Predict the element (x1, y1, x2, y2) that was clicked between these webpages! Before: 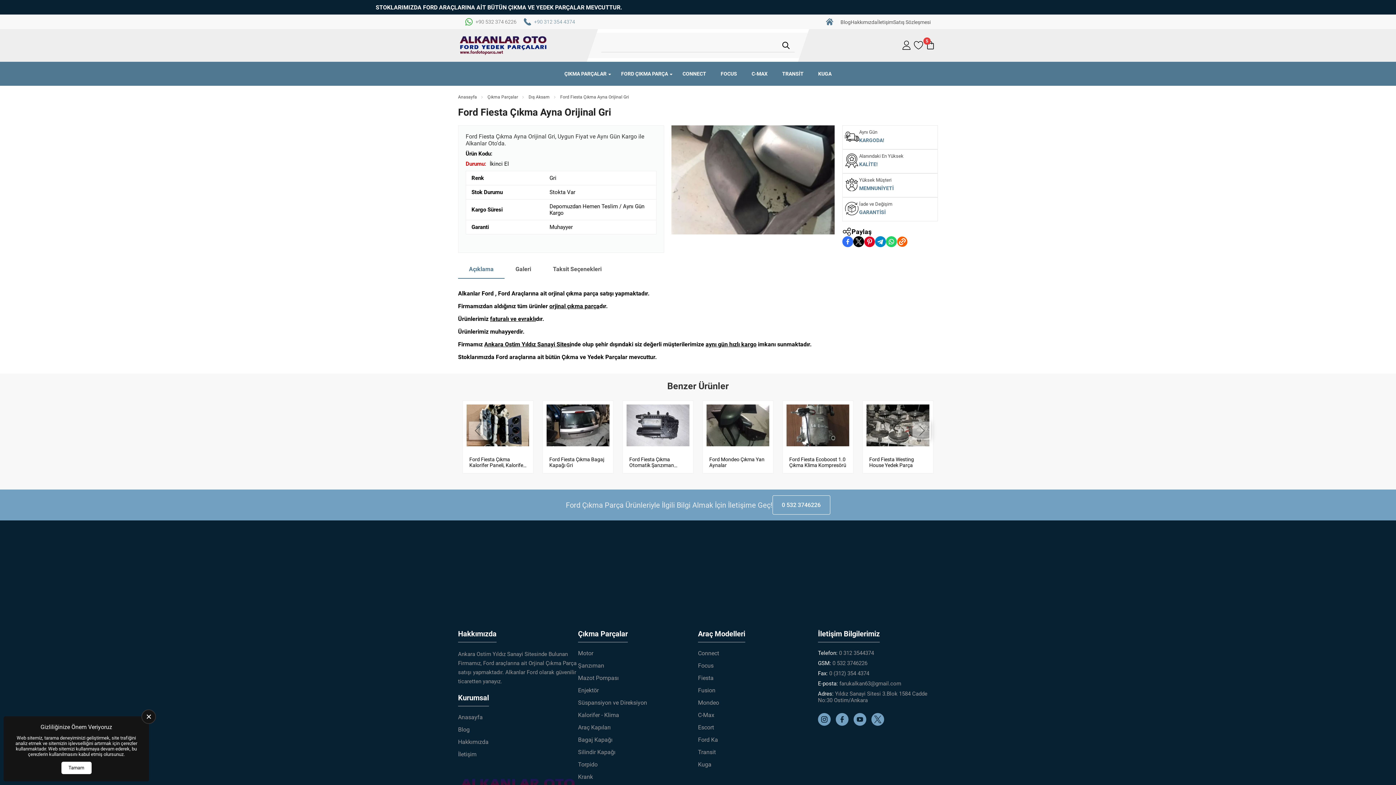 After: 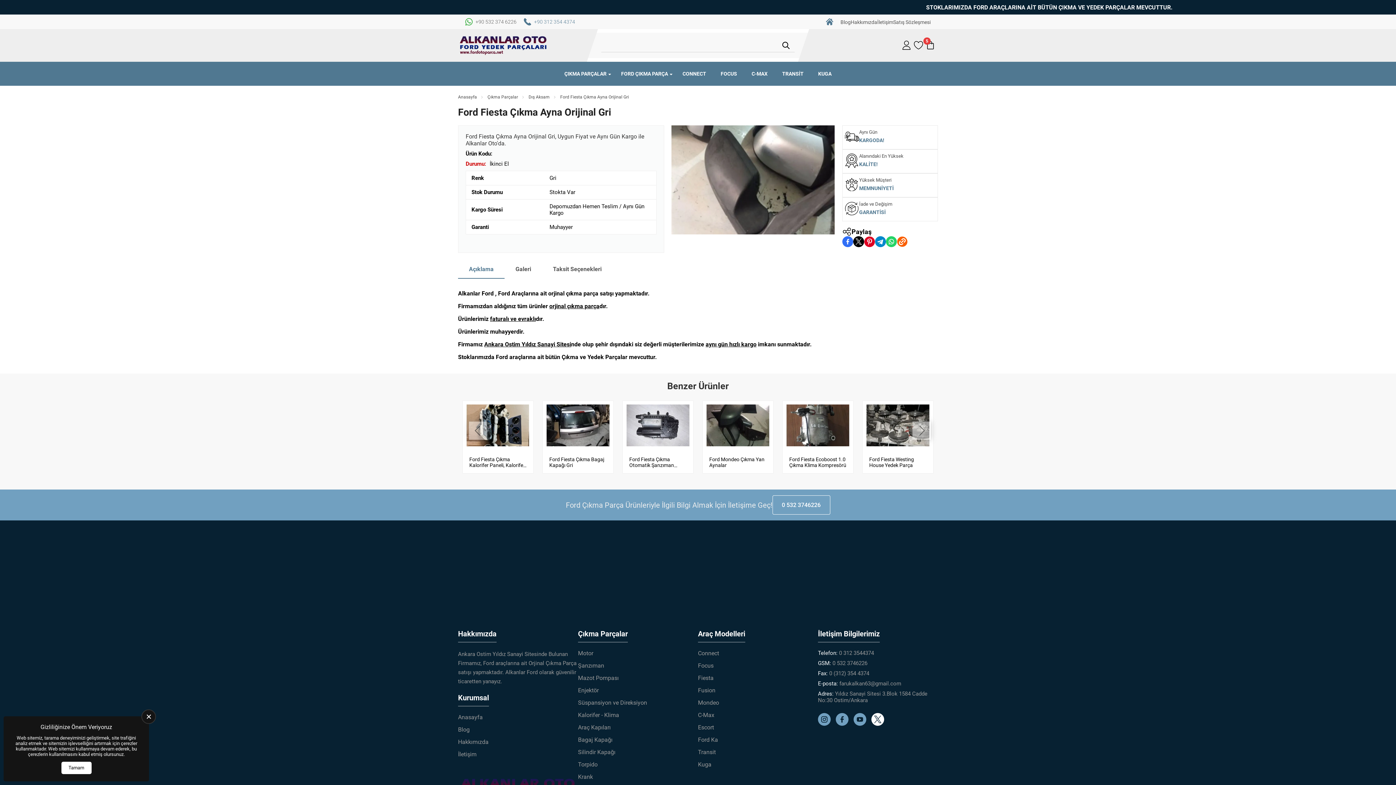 Action: bbox: (871, 721, 888, 727)